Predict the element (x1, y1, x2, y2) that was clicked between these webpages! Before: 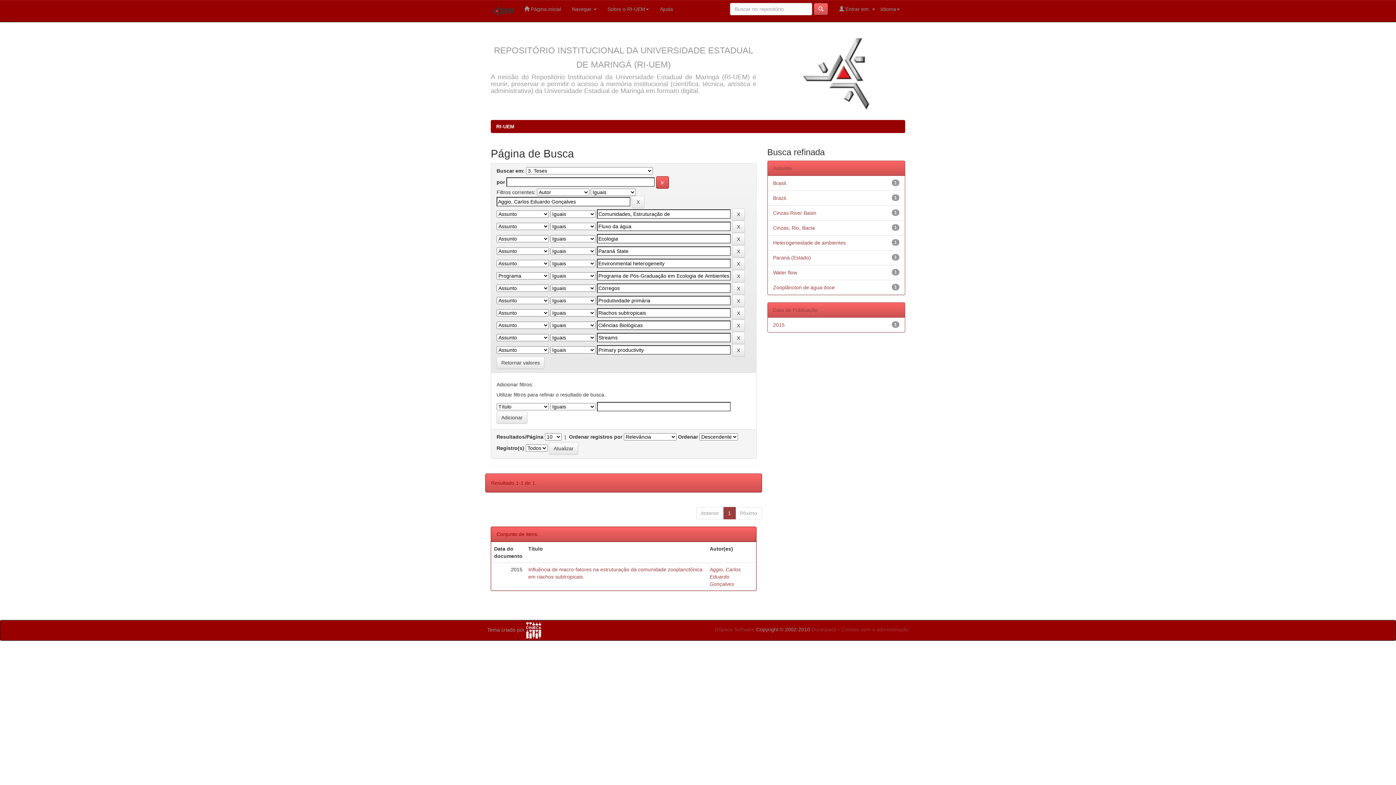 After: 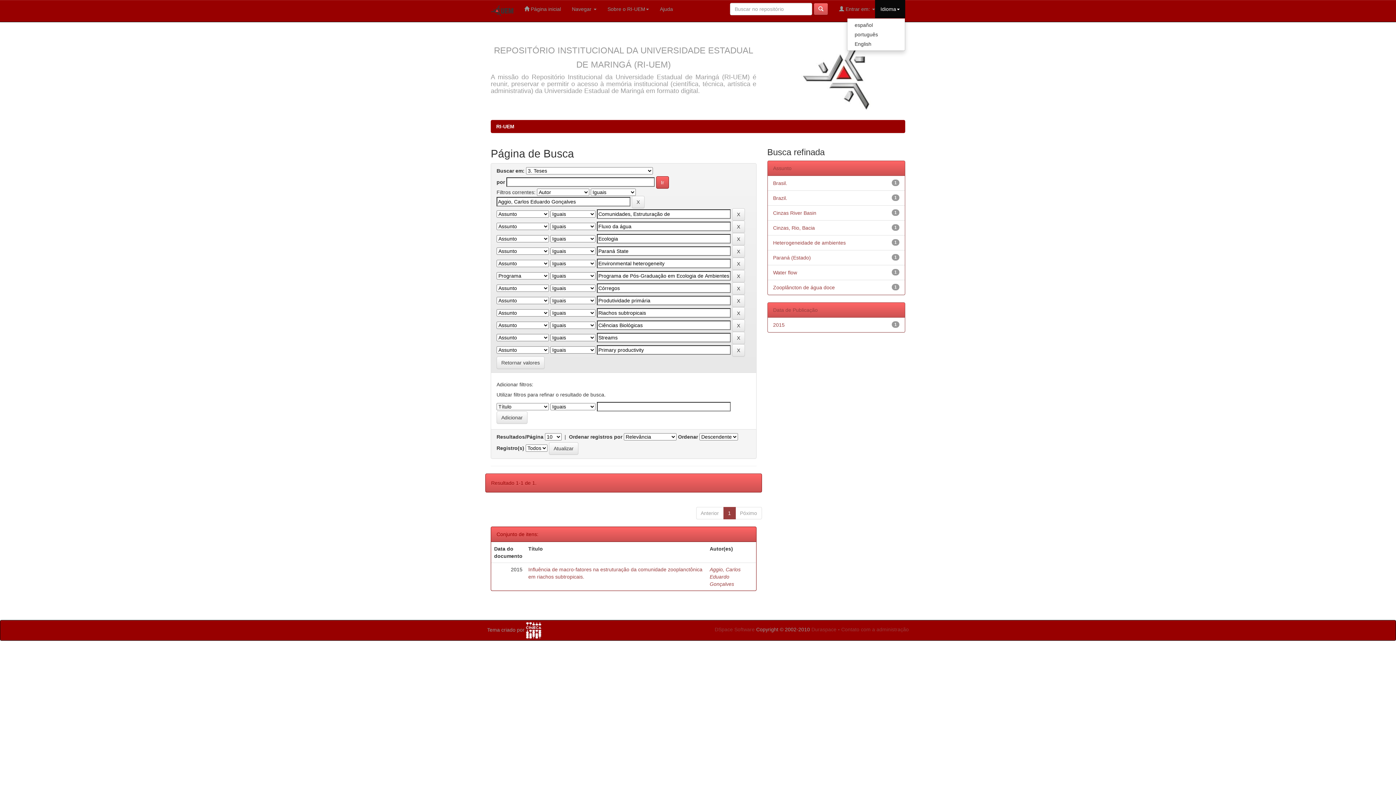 Action: label: Idioma bbox: (875, 0, 905, 18)